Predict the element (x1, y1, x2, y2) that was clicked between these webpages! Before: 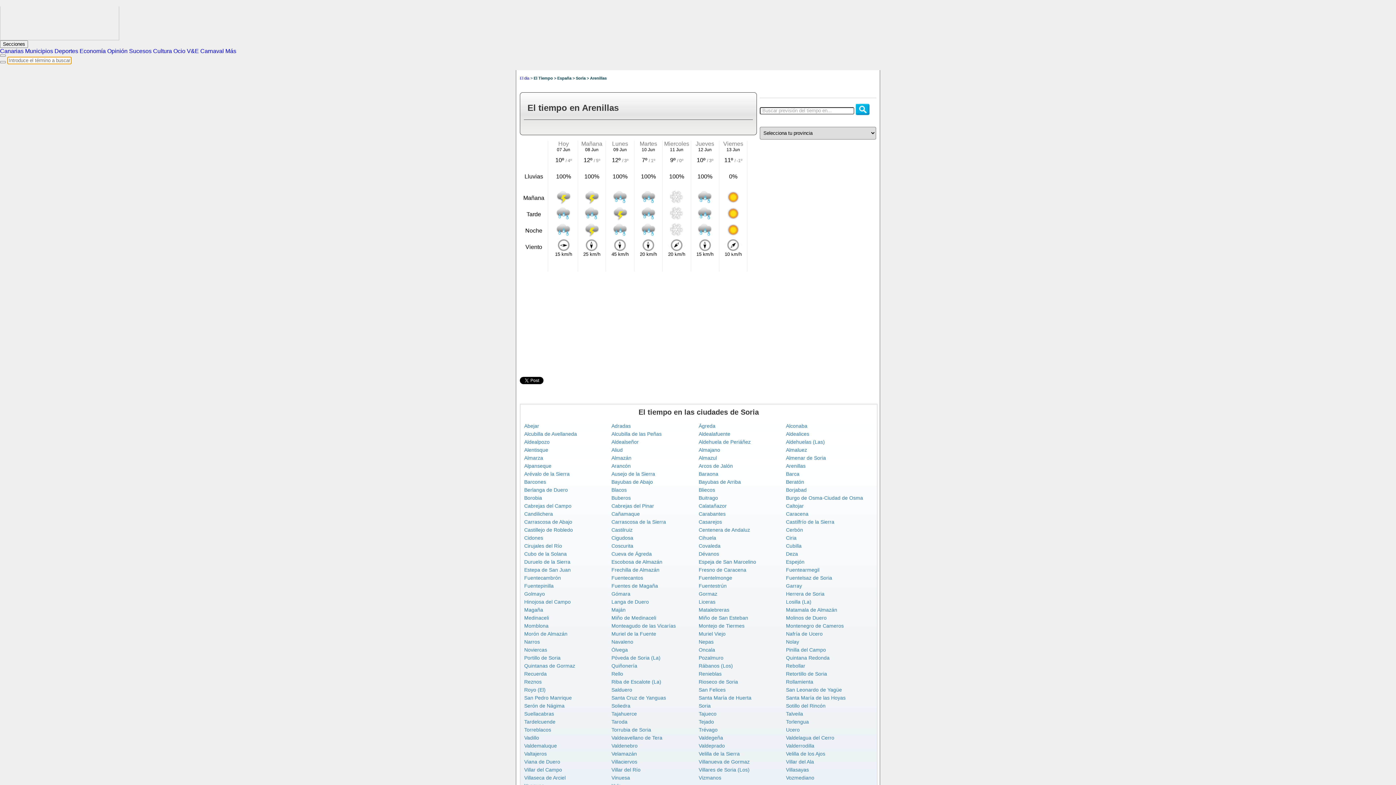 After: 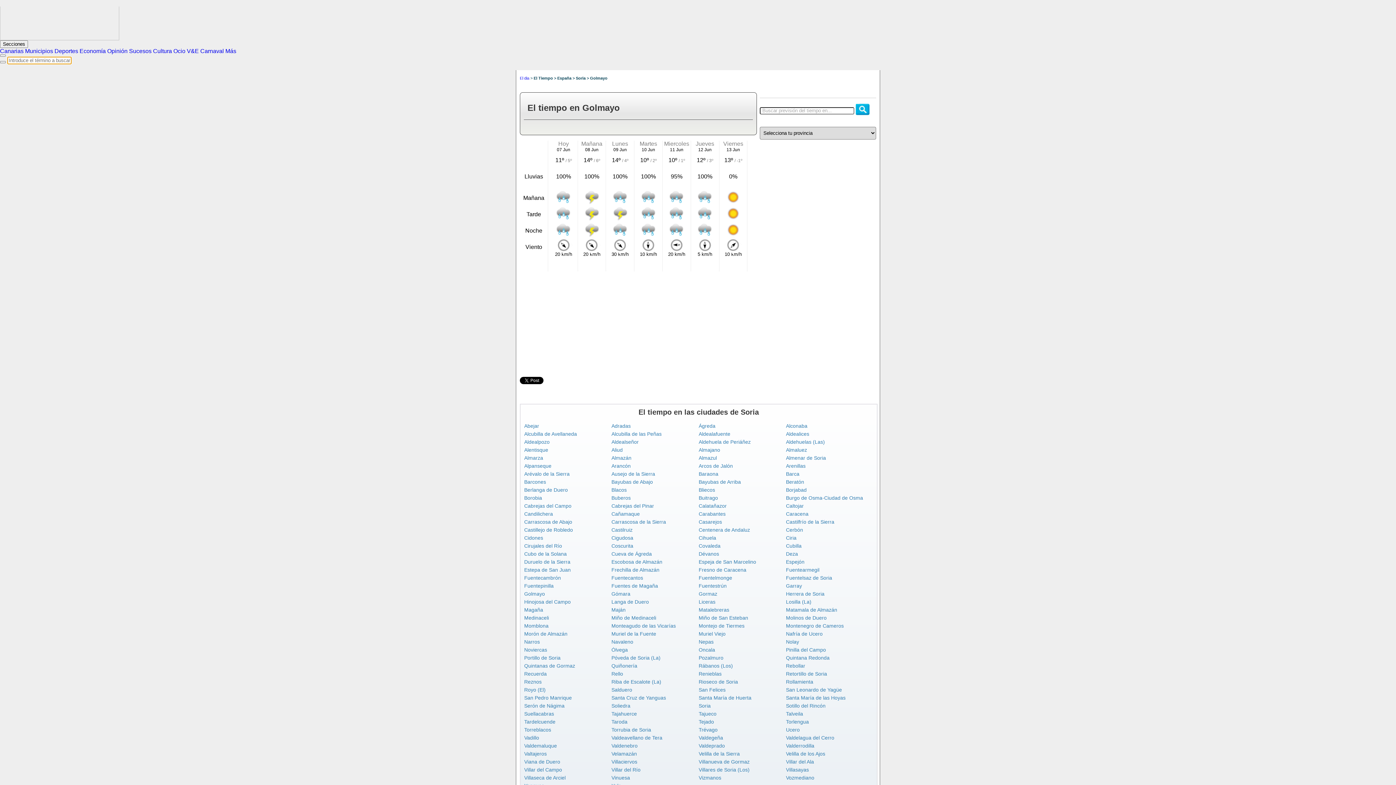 Action: bbox: (524, 591, 545, 597) label: Golmayo